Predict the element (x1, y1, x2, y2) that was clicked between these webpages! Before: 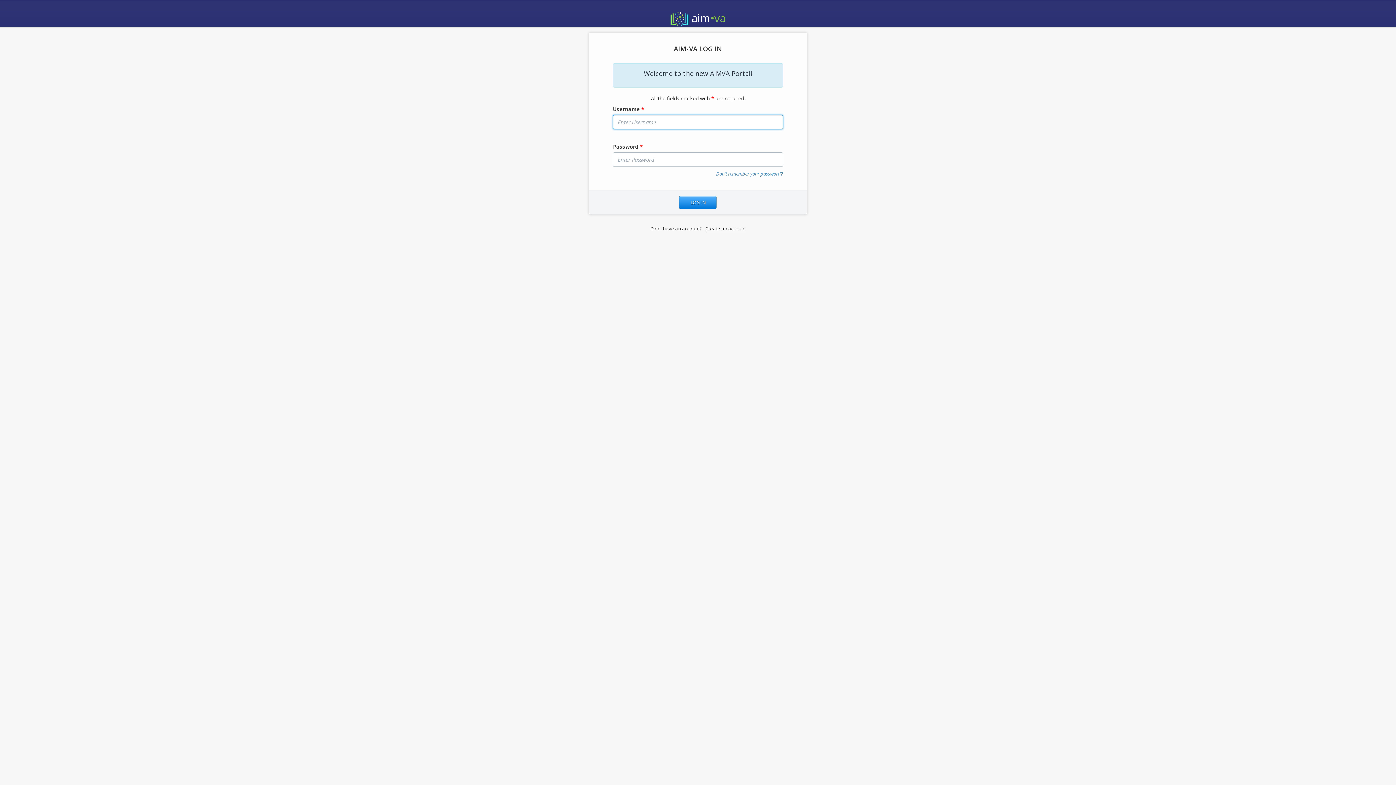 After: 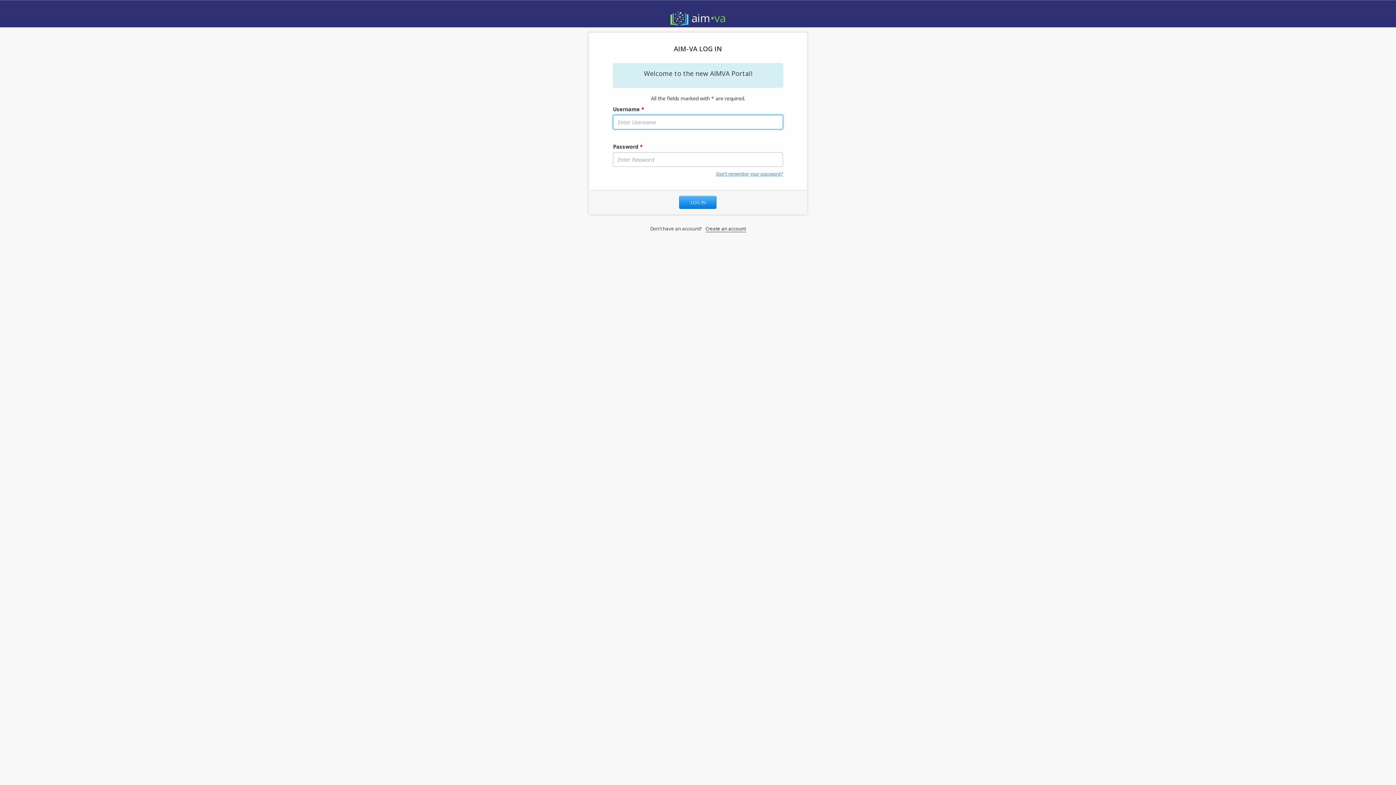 Action: bbox: (670, 10, 725, 25) label:  aim•va